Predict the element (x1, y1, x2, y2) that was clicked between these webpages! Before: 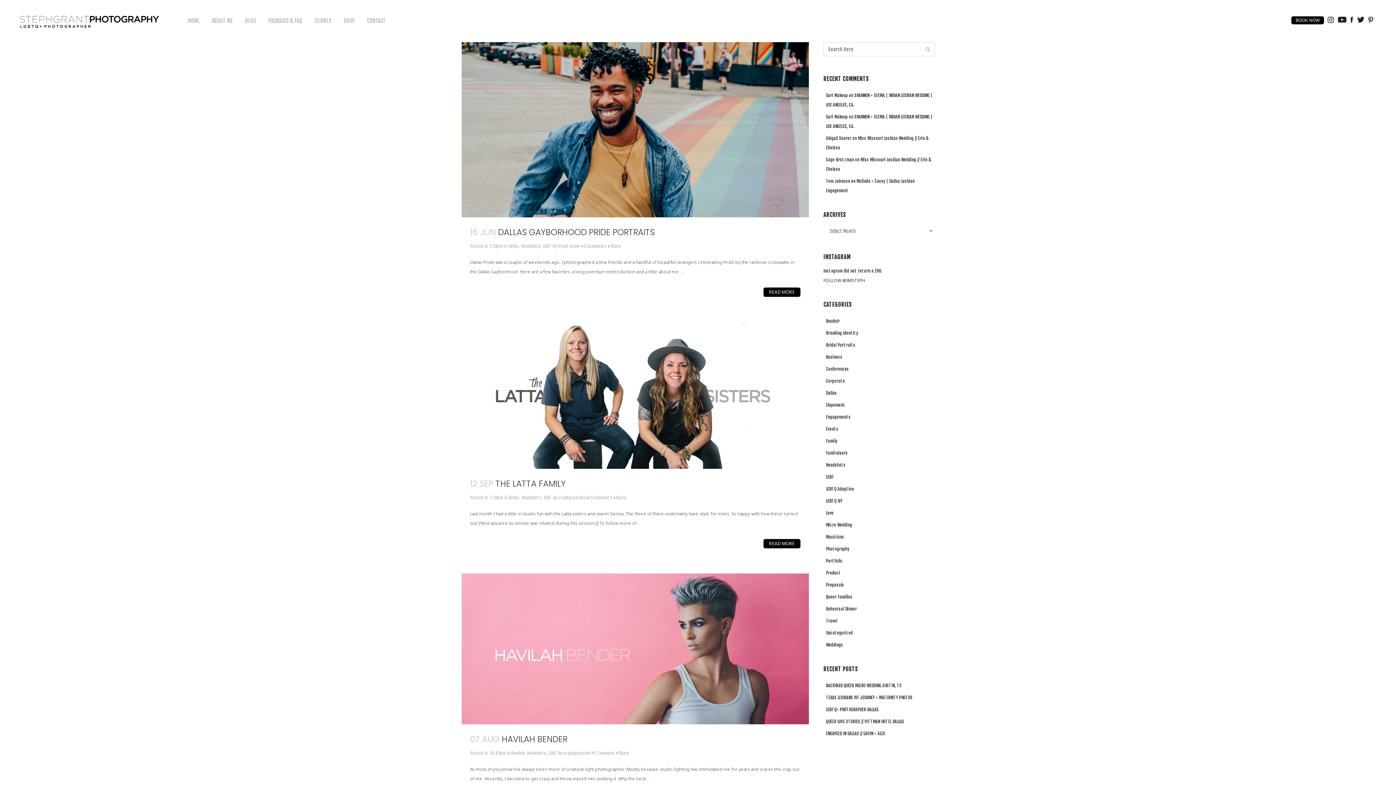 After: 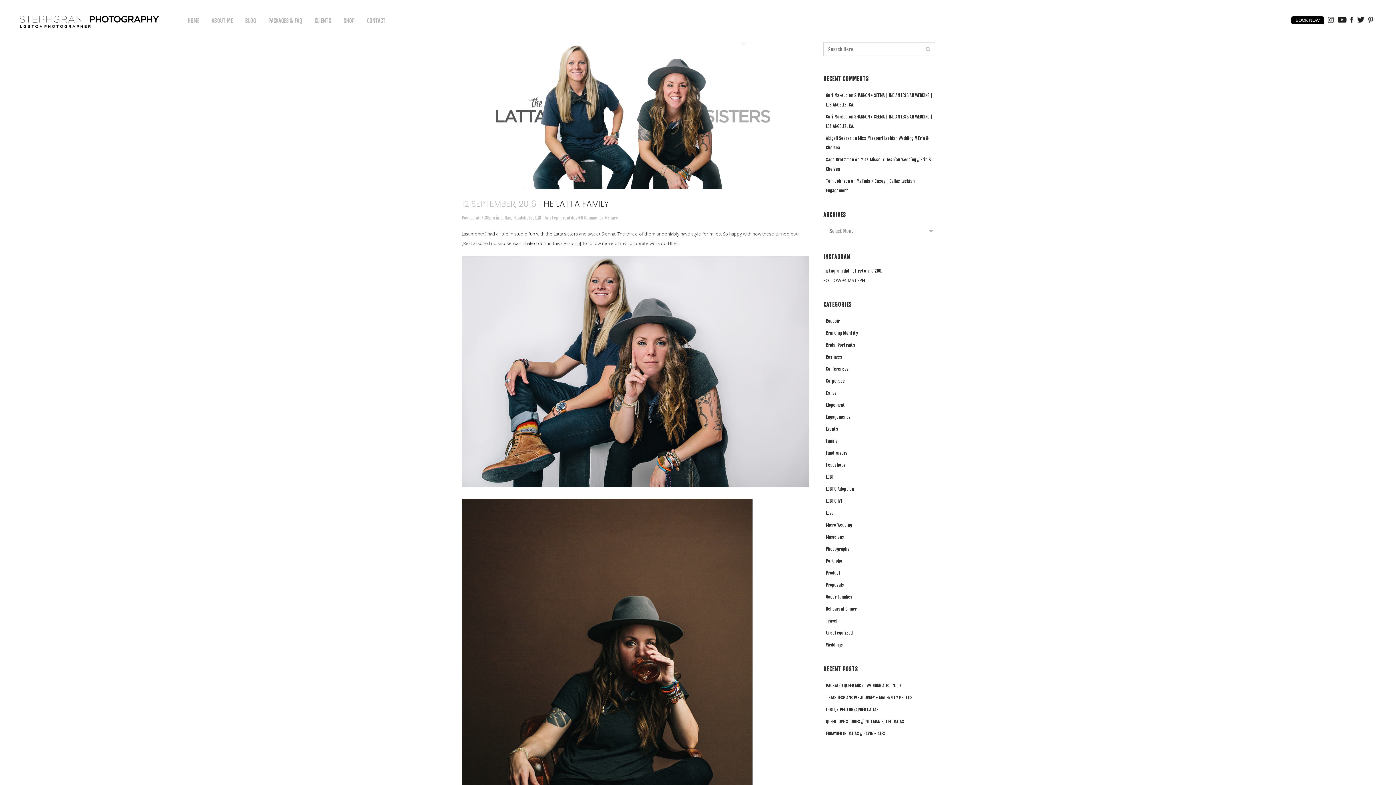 Action: bbox: (461, 322, 809, 469)